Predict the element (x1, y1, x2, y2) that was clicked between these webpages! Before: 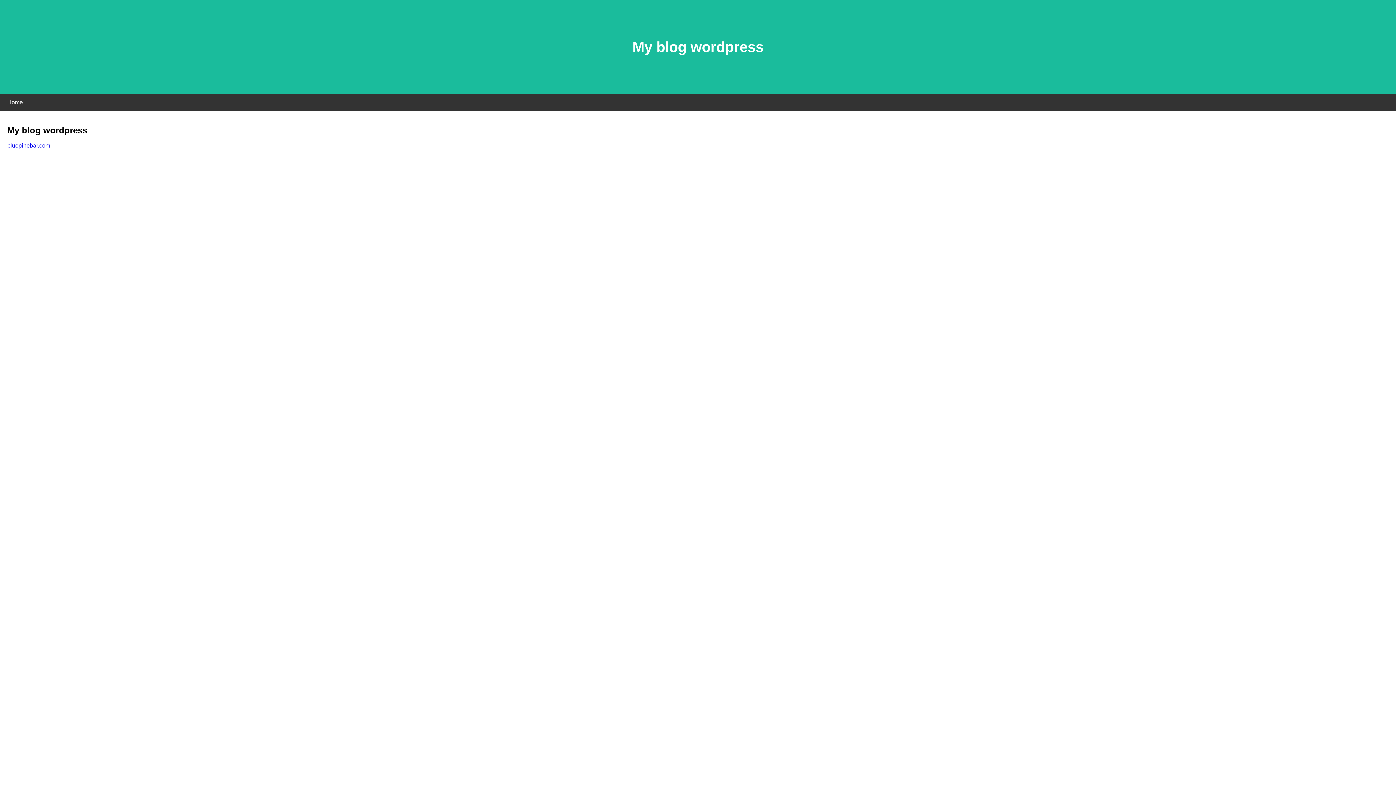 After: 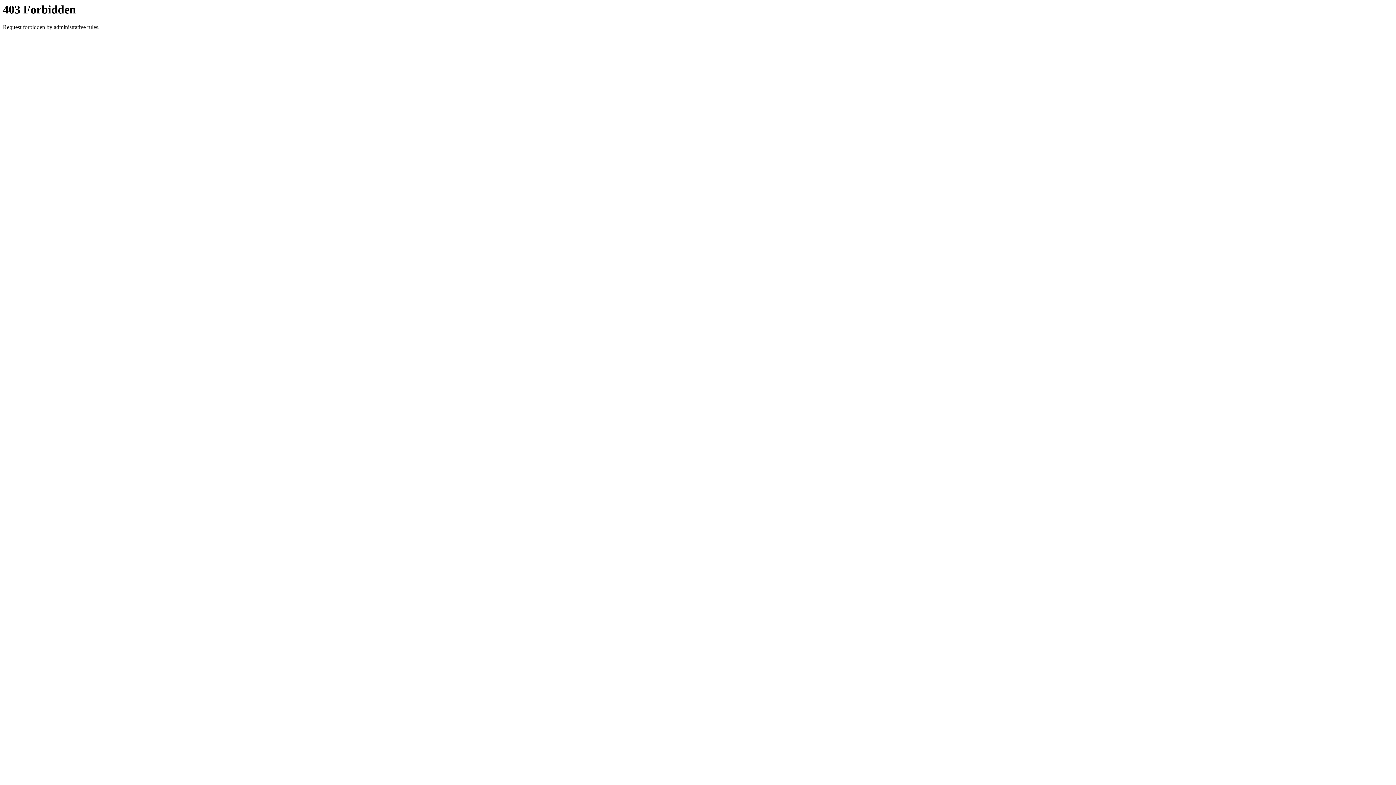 Action: bbox: (7, 142, 50, 148) label: bluepinebar.com